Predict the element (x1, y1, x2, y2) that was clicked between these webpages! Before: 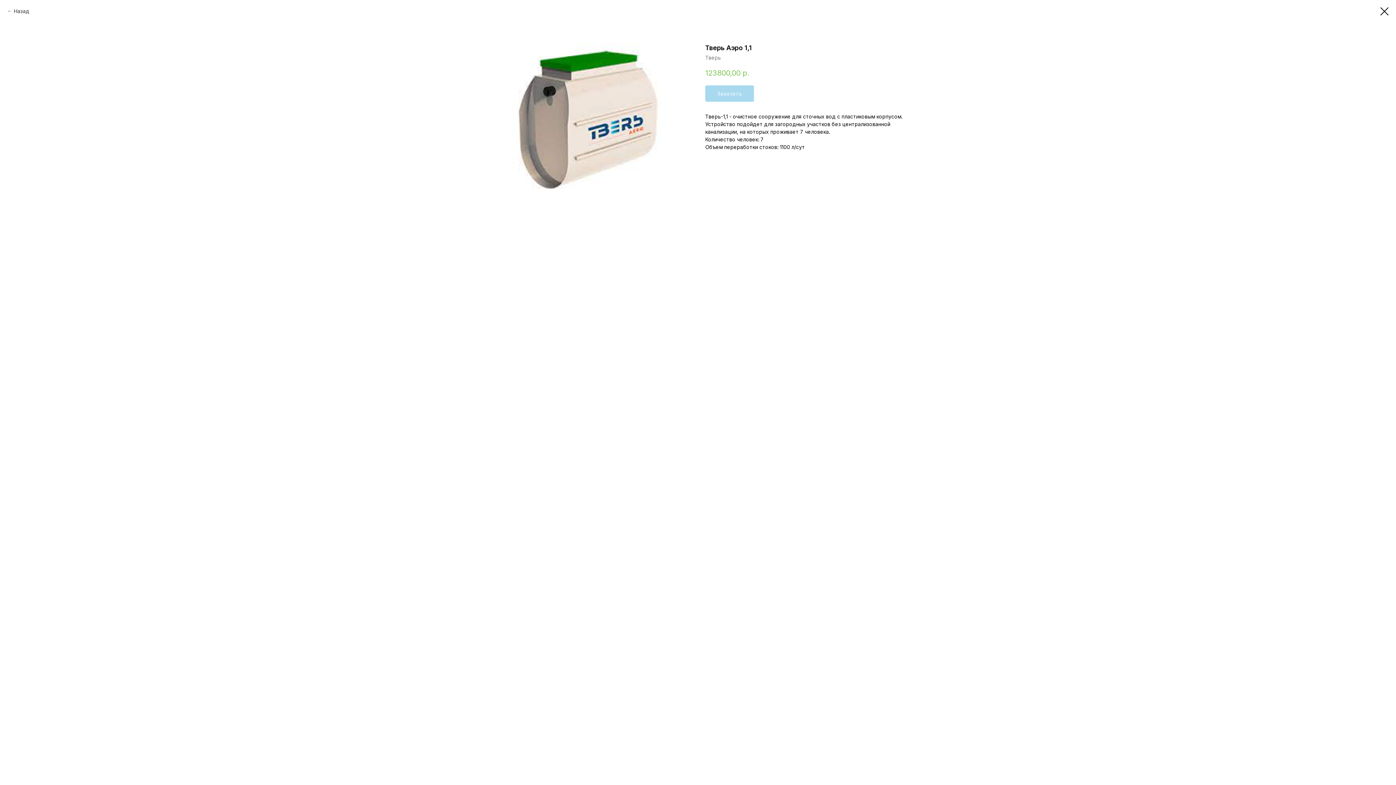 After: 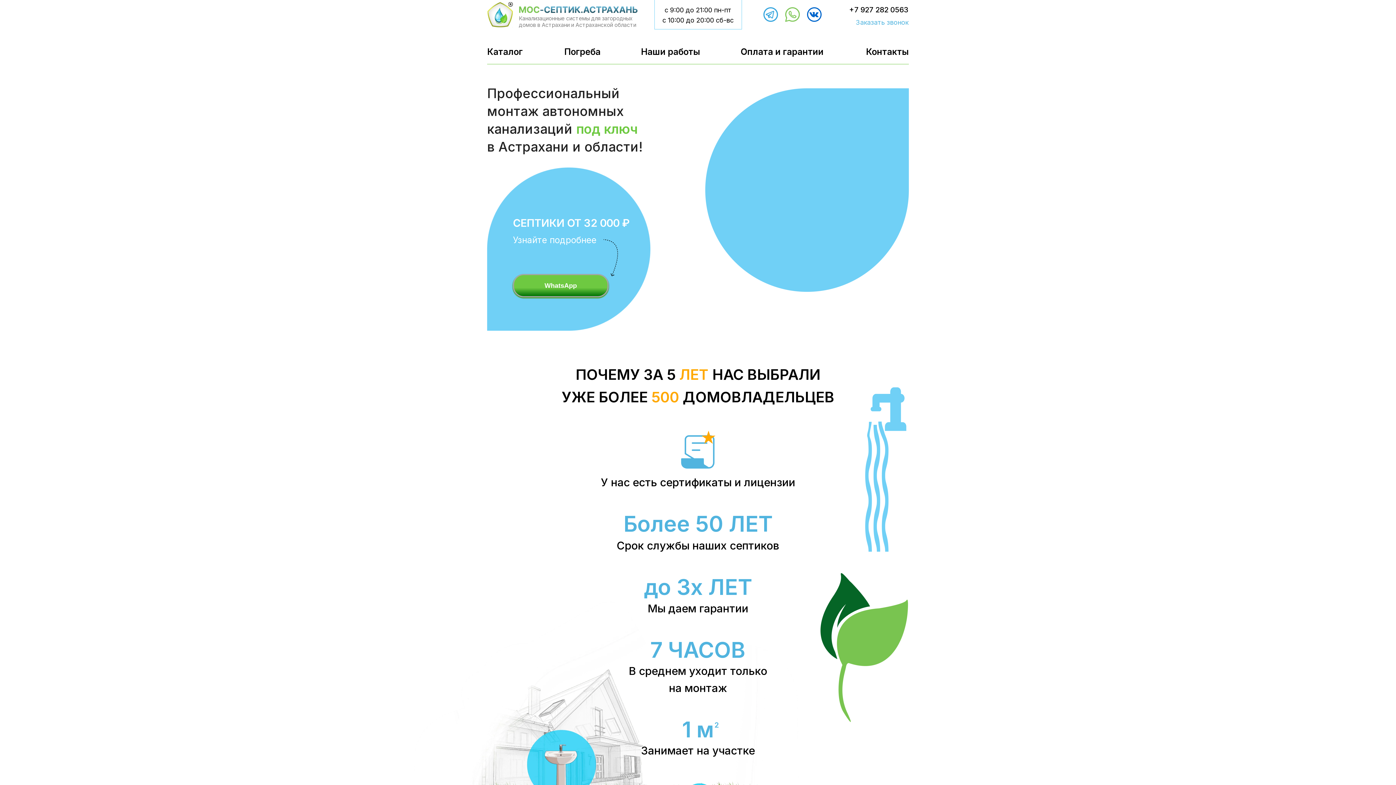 Action: label: Назад bbox: (7, 7, 29, 14)